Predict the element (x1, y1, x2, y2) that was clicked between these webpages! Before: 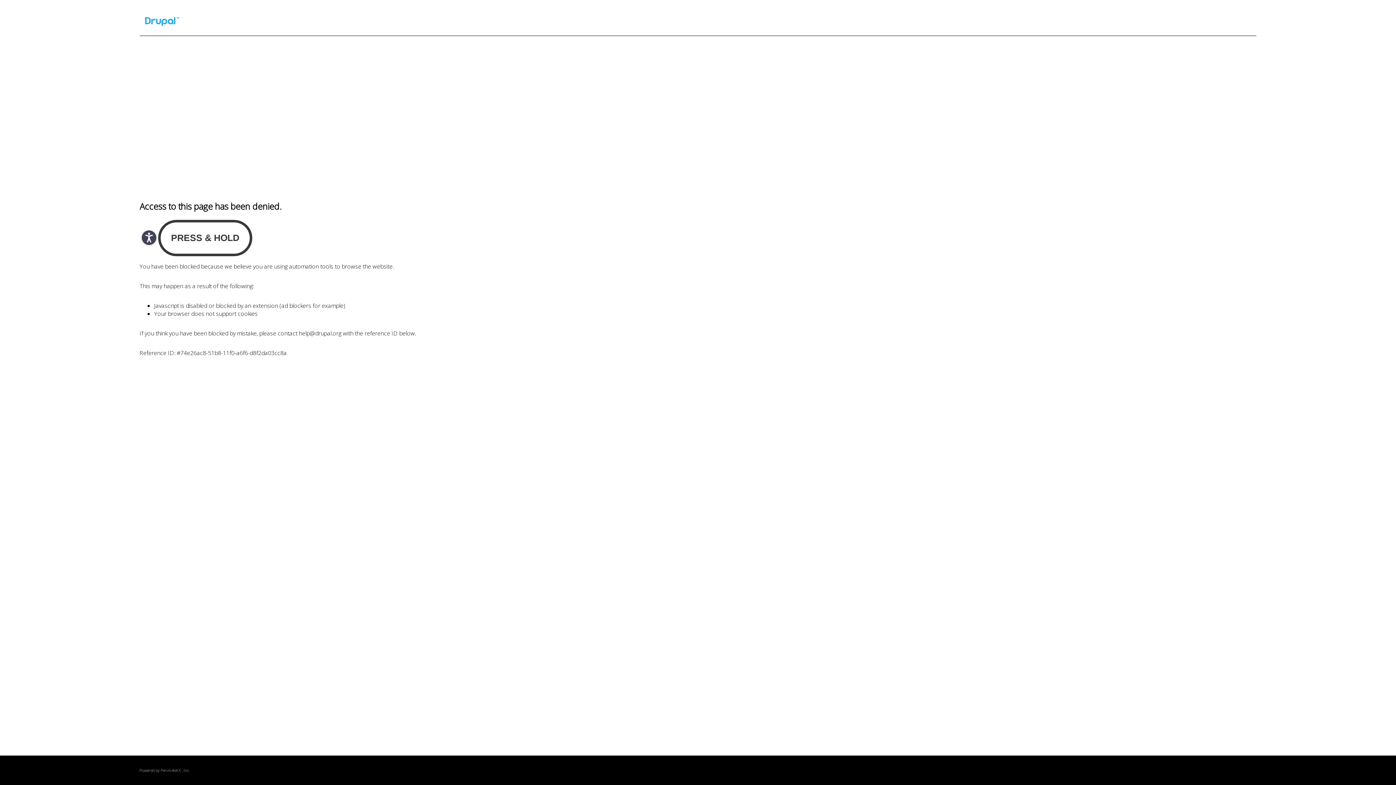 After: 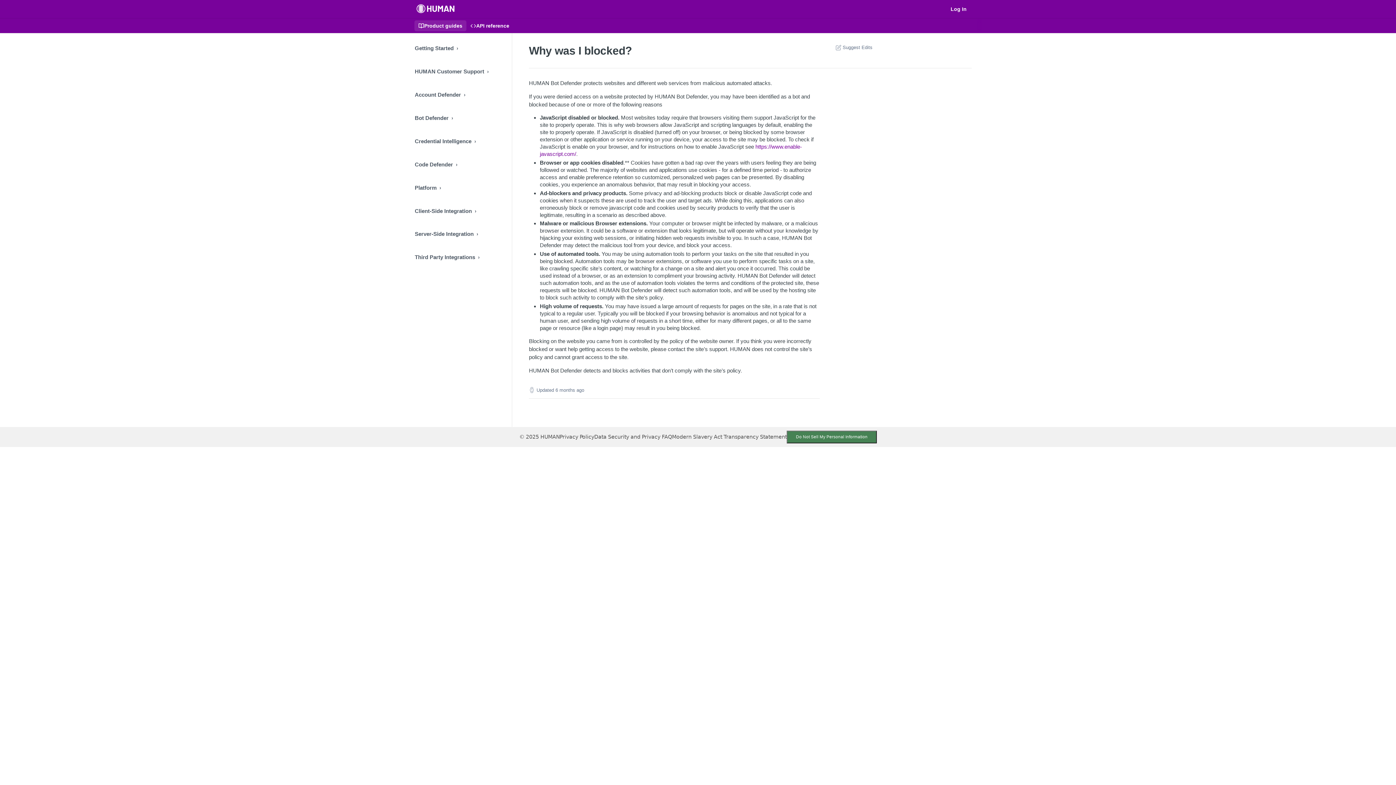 Action: label: PerimeterX bbox: (160, 768, 180, 773)